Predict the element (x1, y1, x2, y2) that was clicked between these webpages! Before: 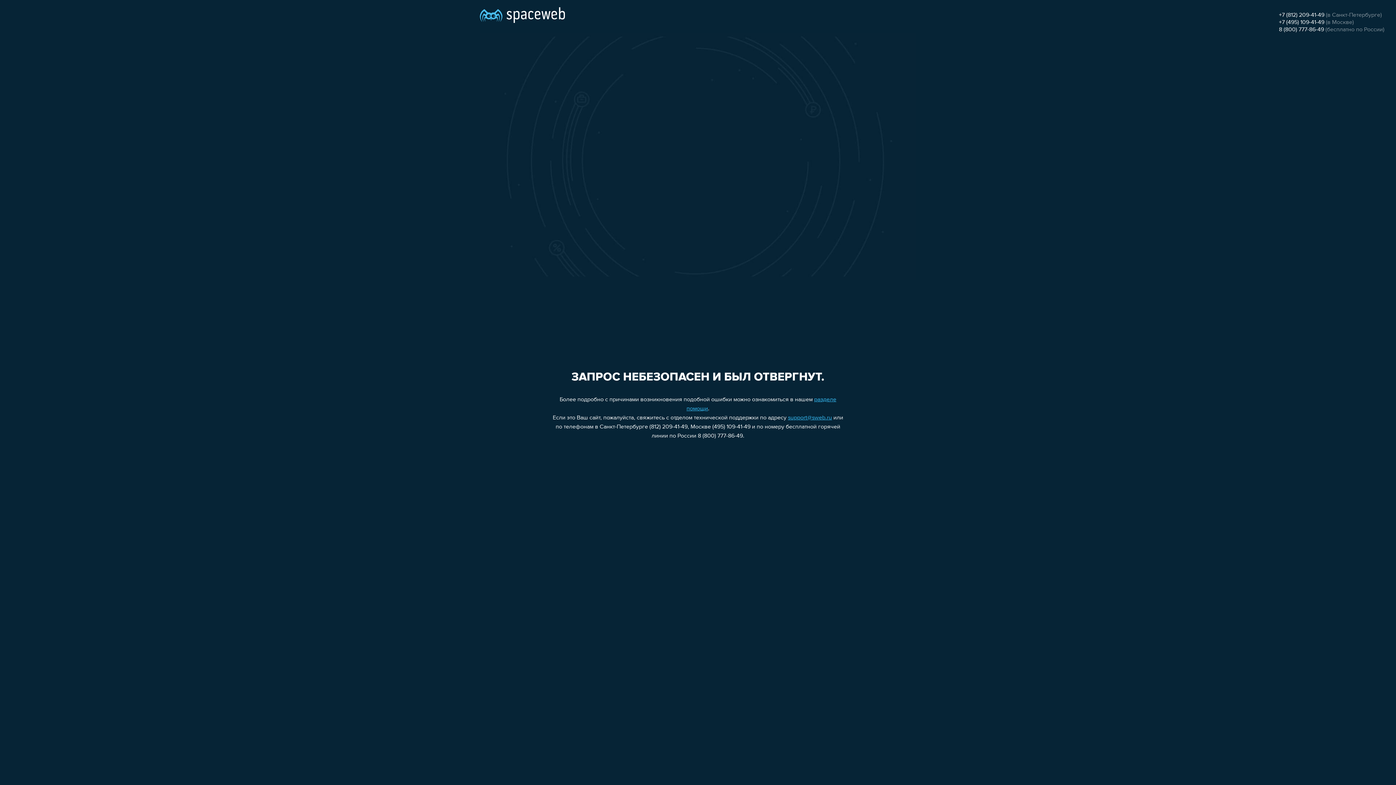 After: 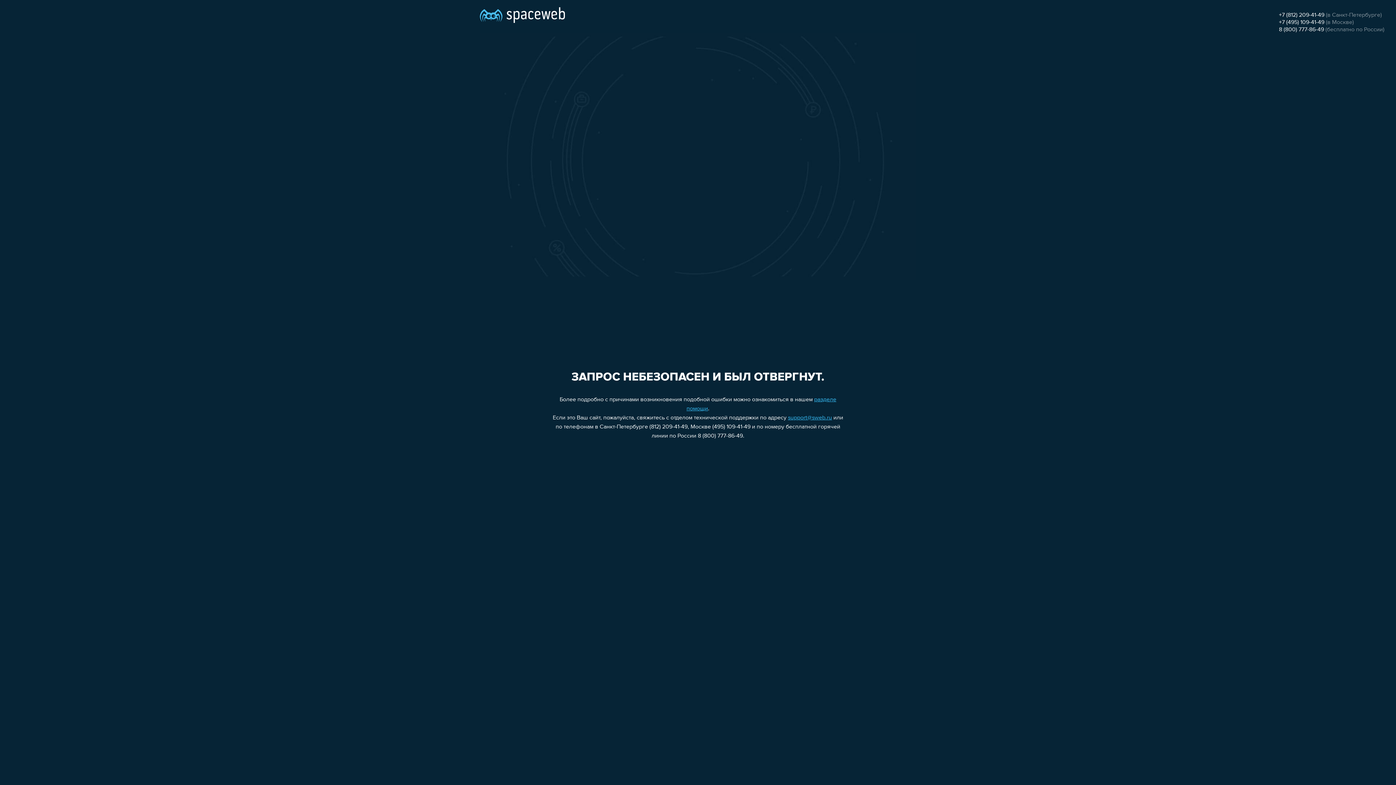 Action: bbox: (1279, 26, 1324, 32) label: 8 (800) 777-86-49